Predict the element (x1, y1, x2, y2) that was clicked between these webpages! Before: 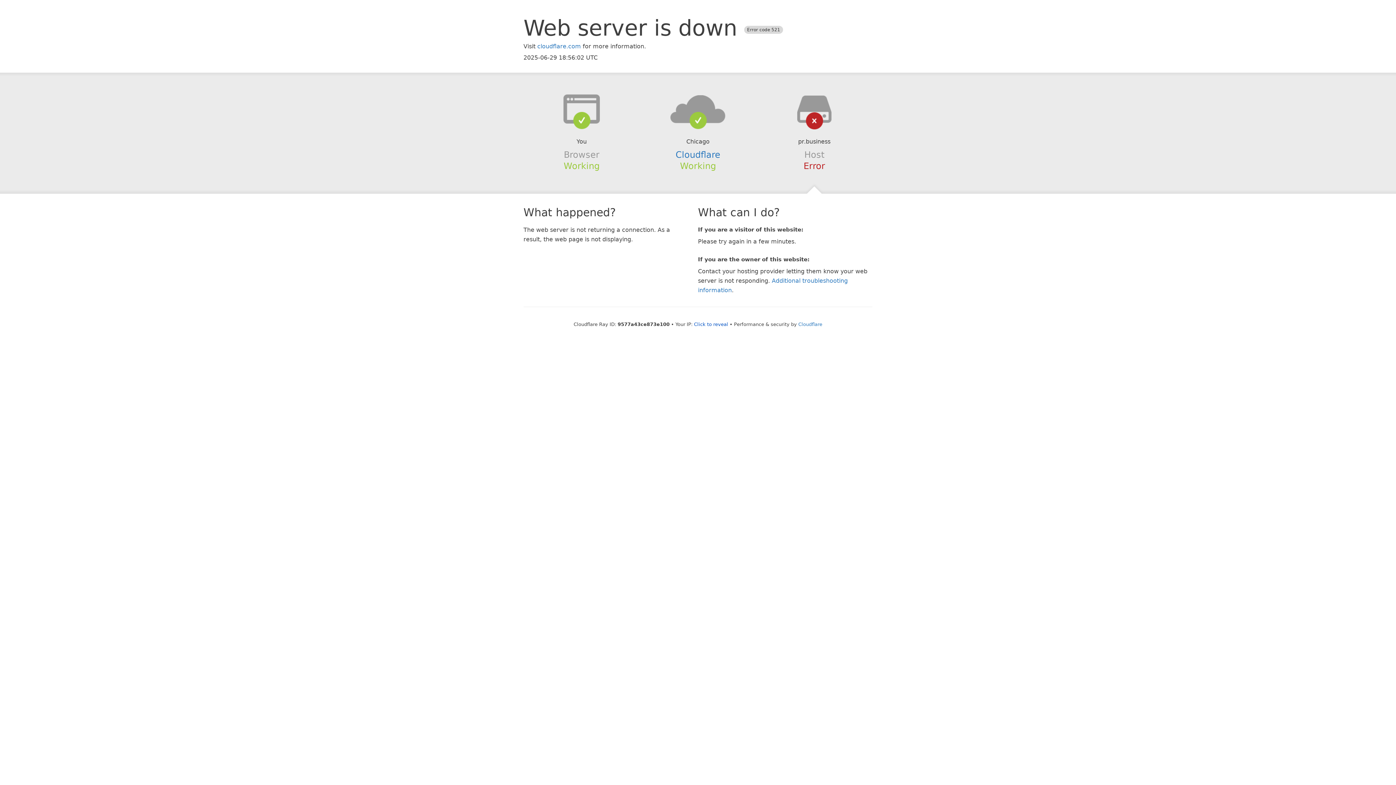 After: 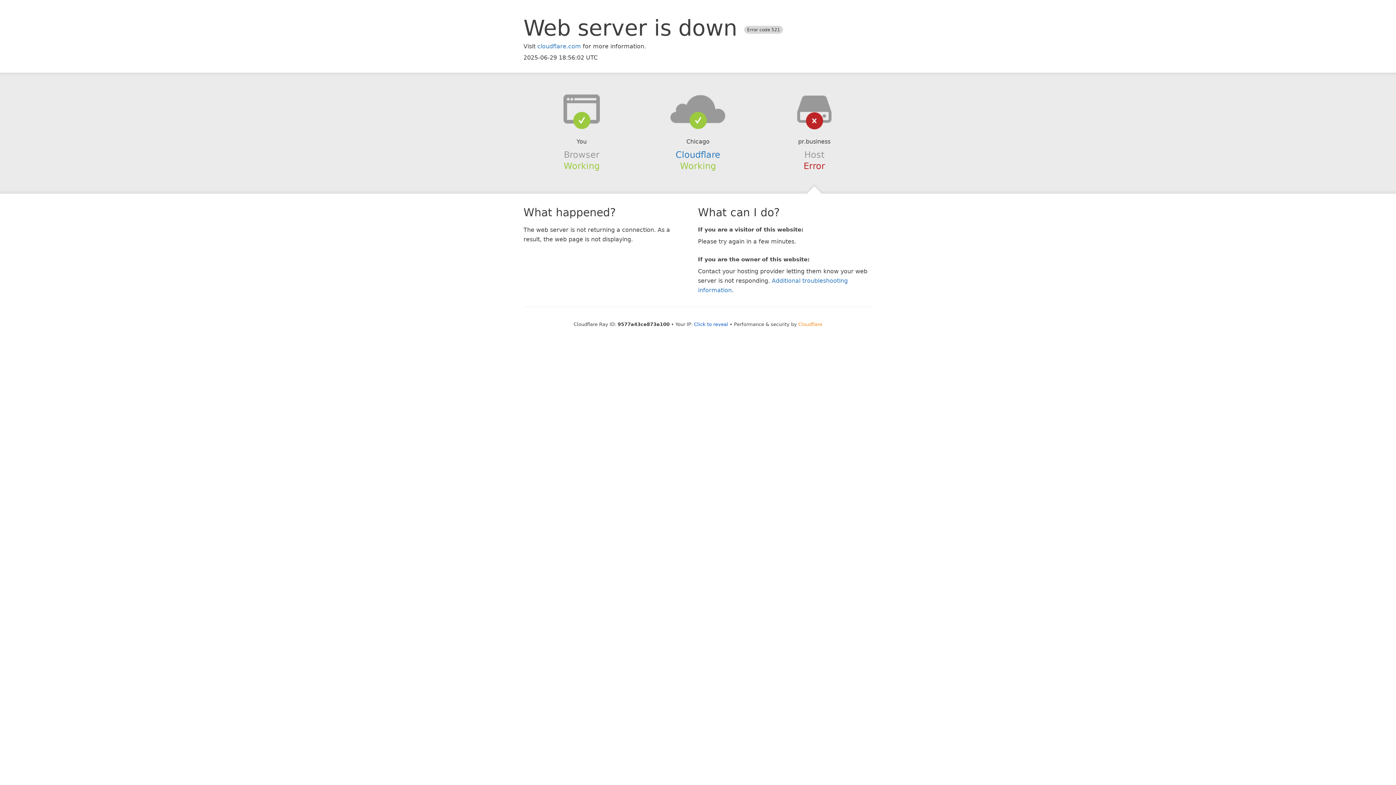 Action: bbox: (798, 321, 822, 327) label: Cloudflare